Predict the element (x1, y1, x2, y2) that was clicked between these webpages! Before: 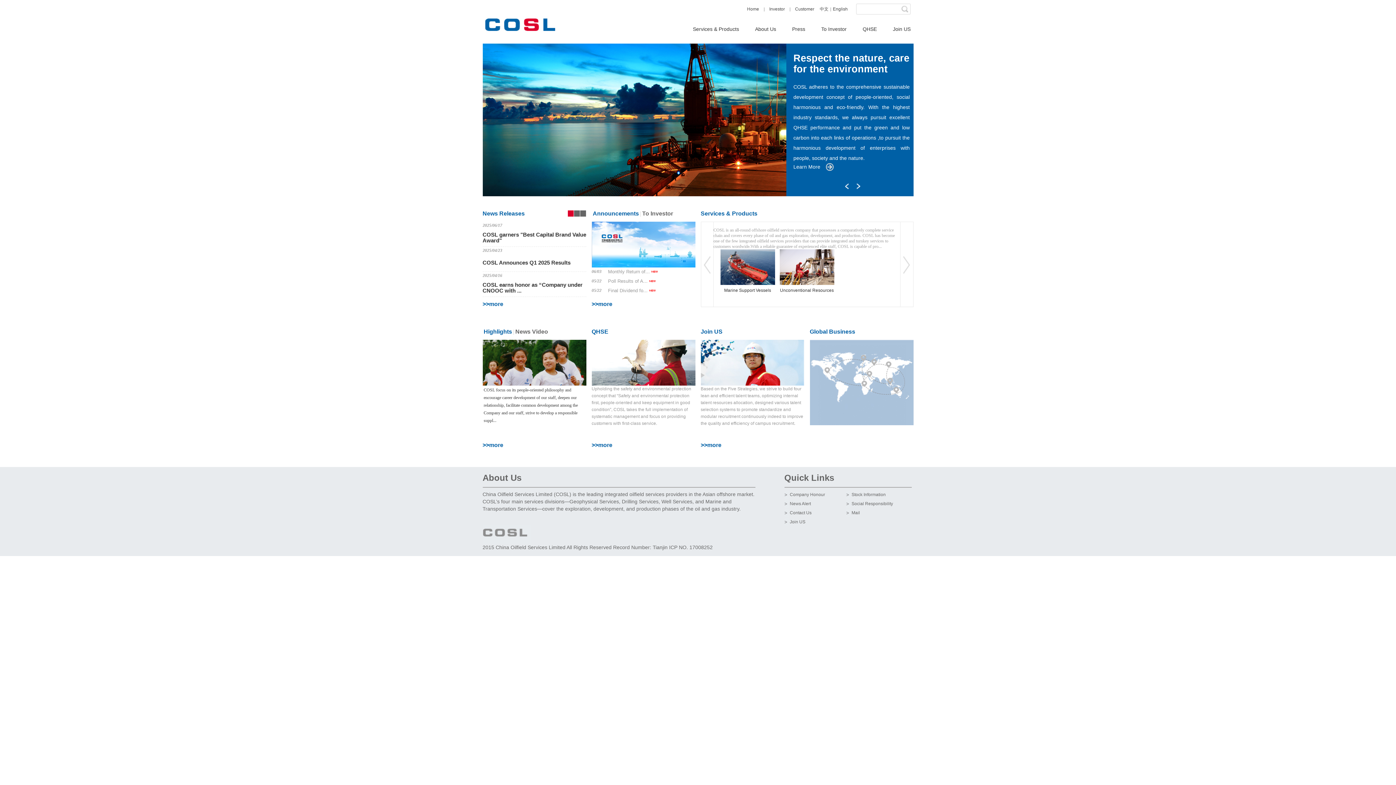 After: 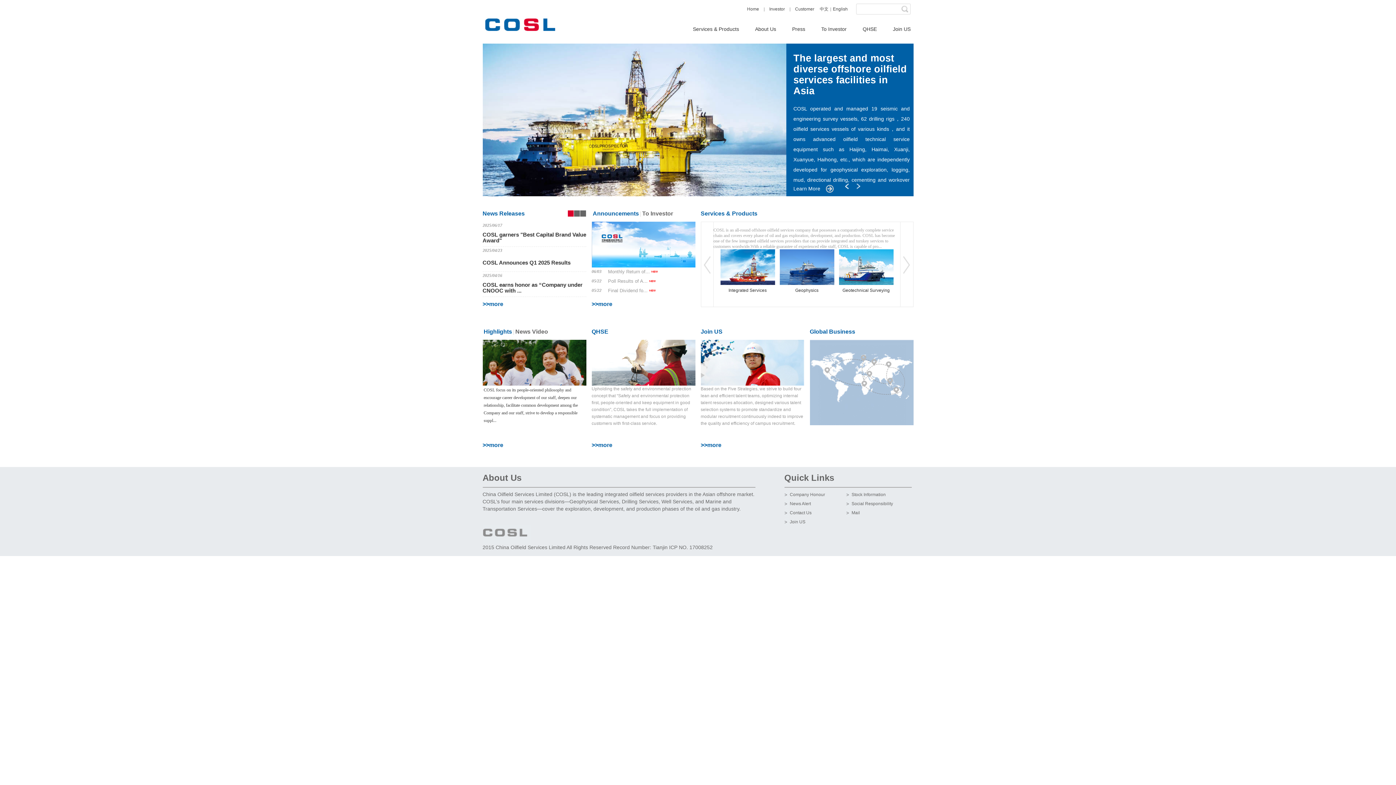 Action: label: Next bbox: (853, 181, 862, 190)